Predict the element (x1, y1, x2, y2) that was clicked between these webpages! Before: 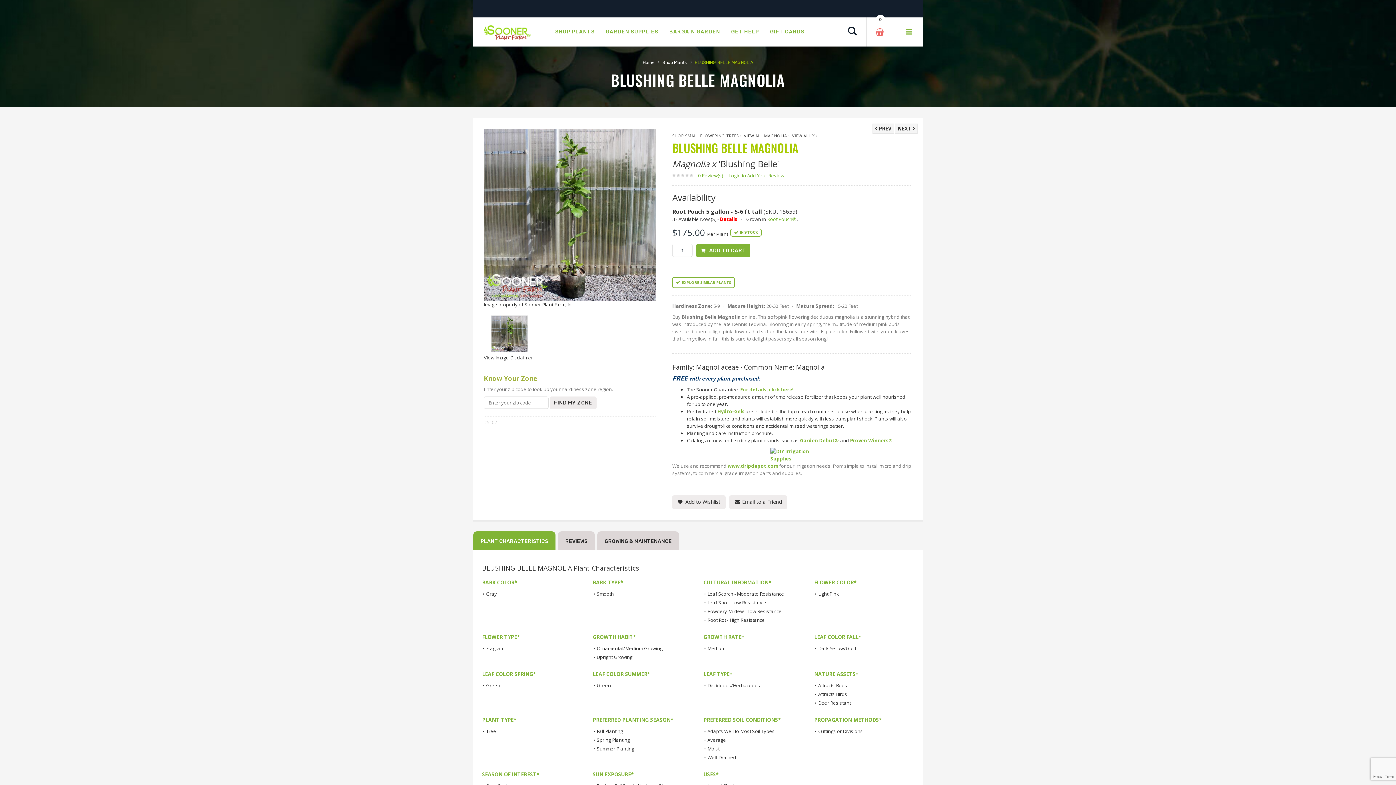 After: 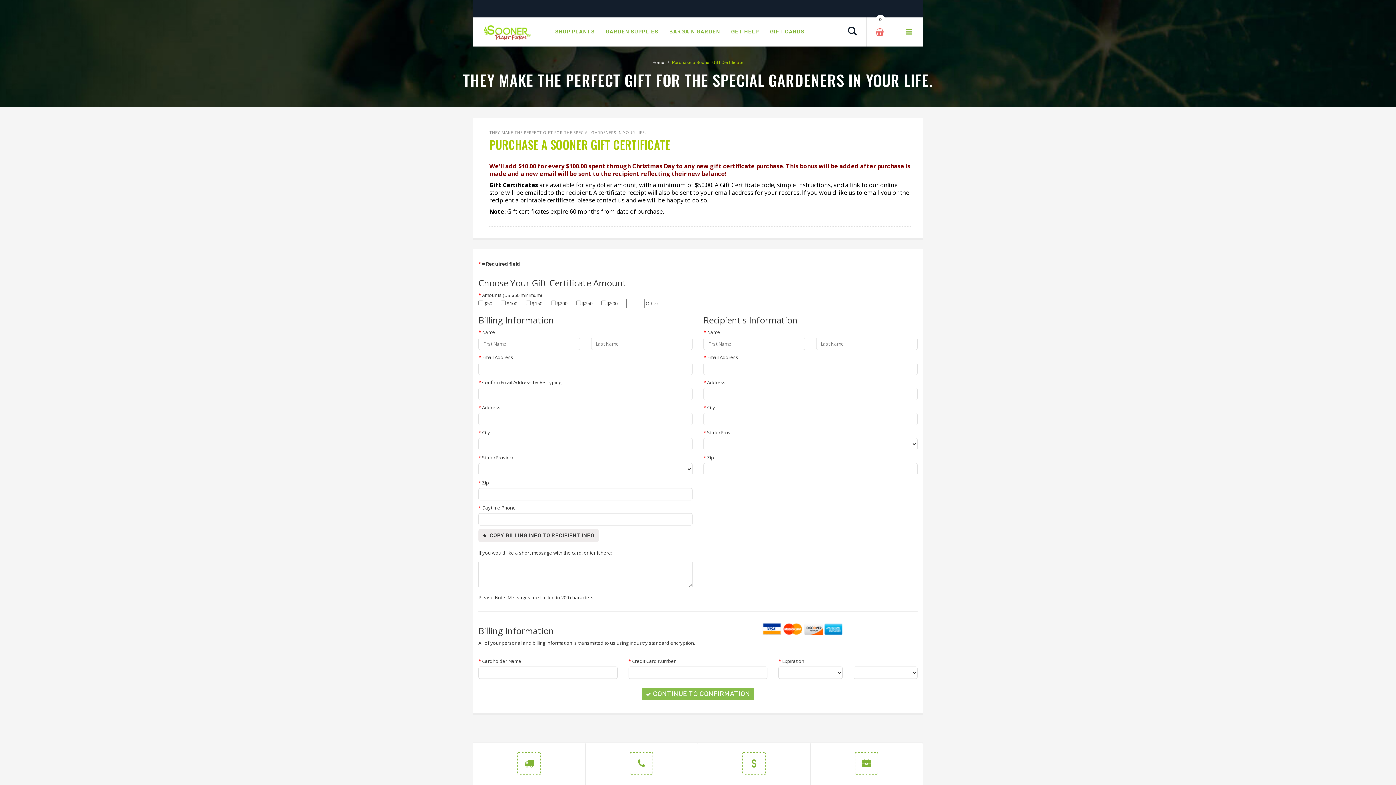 Action: label: GIFT CARDS bbox: (764, 17, 810, 46)